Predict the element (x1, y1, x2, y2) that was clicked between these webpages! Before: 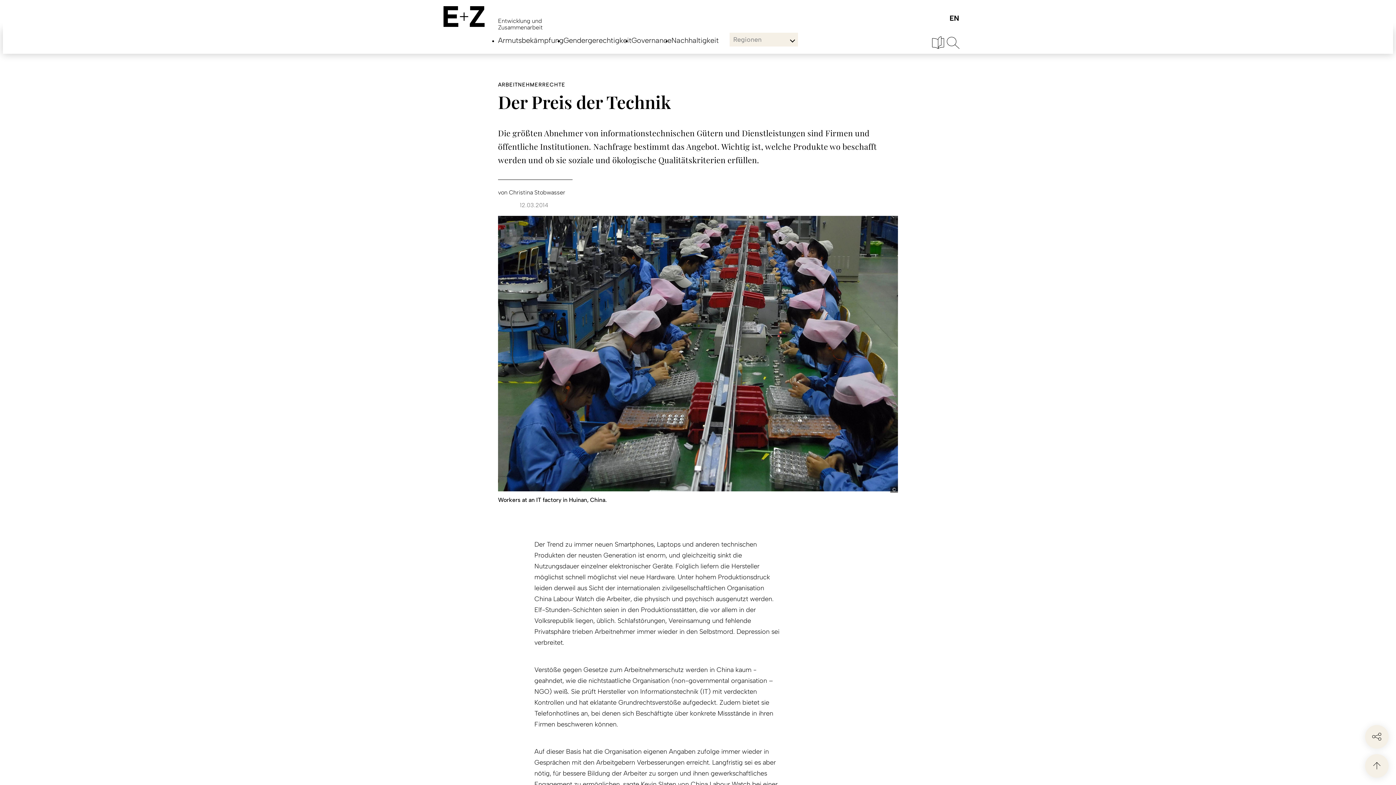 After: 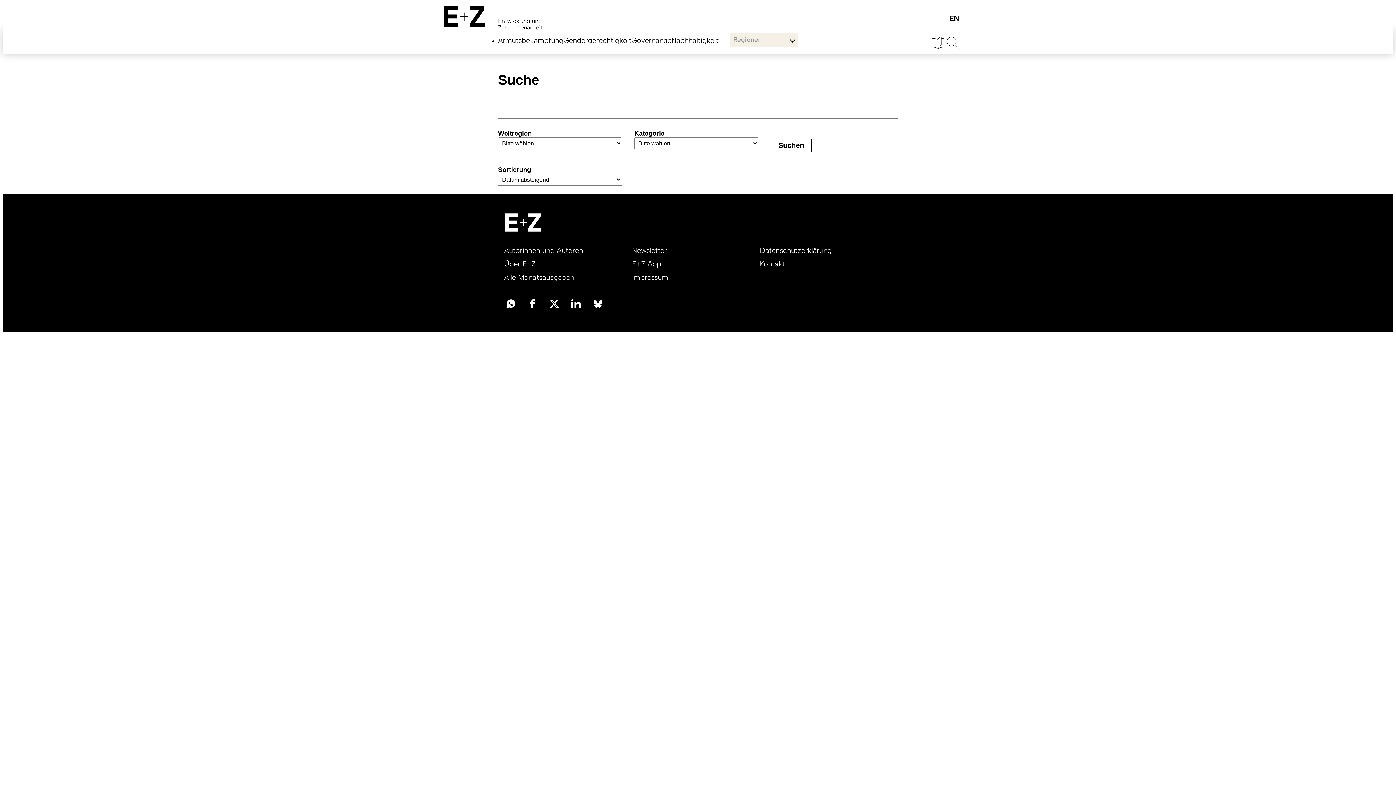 Action: bbox: (946, 44, 960, 50)